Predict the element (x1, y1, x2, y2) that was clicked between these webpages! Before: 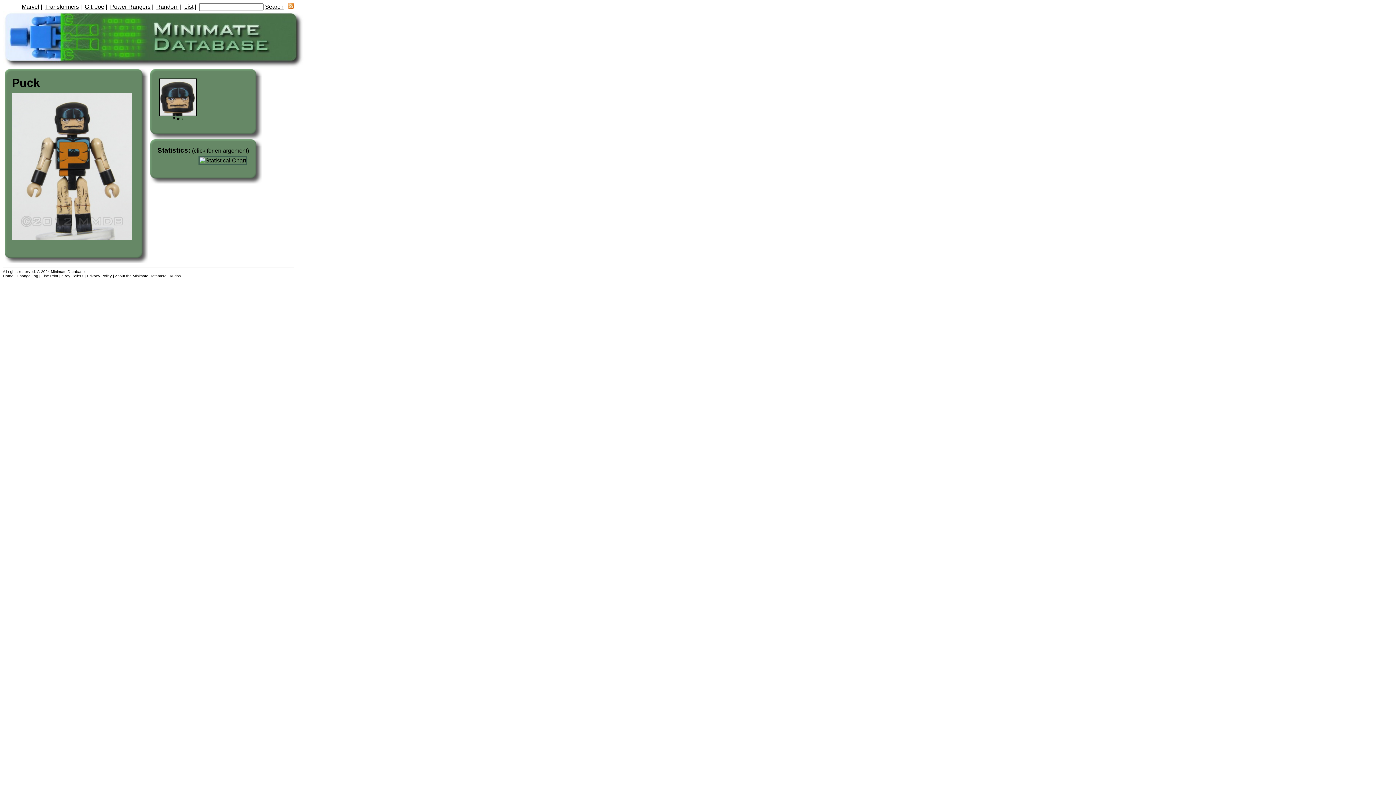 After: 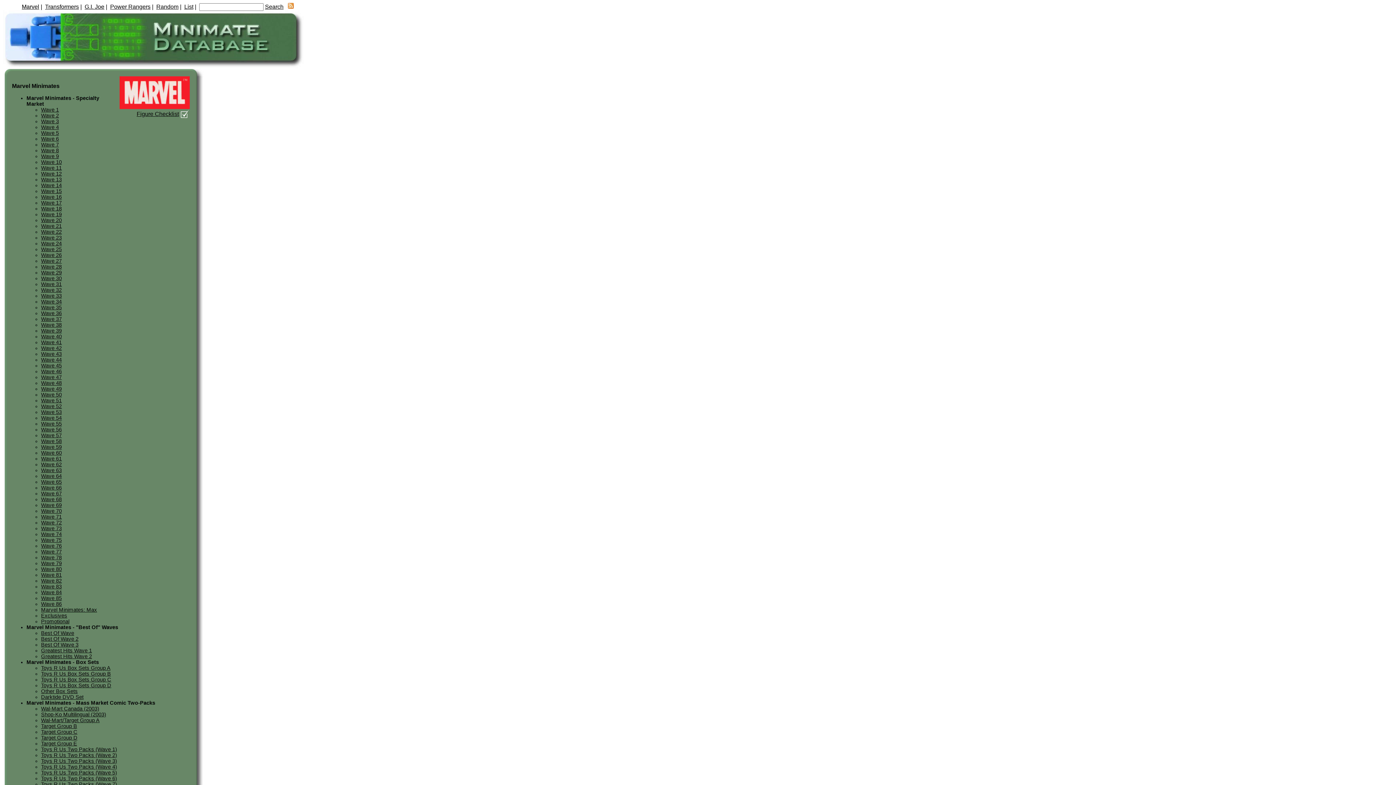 Action: bbox: (21, 3, 39, 9) label: Marvel